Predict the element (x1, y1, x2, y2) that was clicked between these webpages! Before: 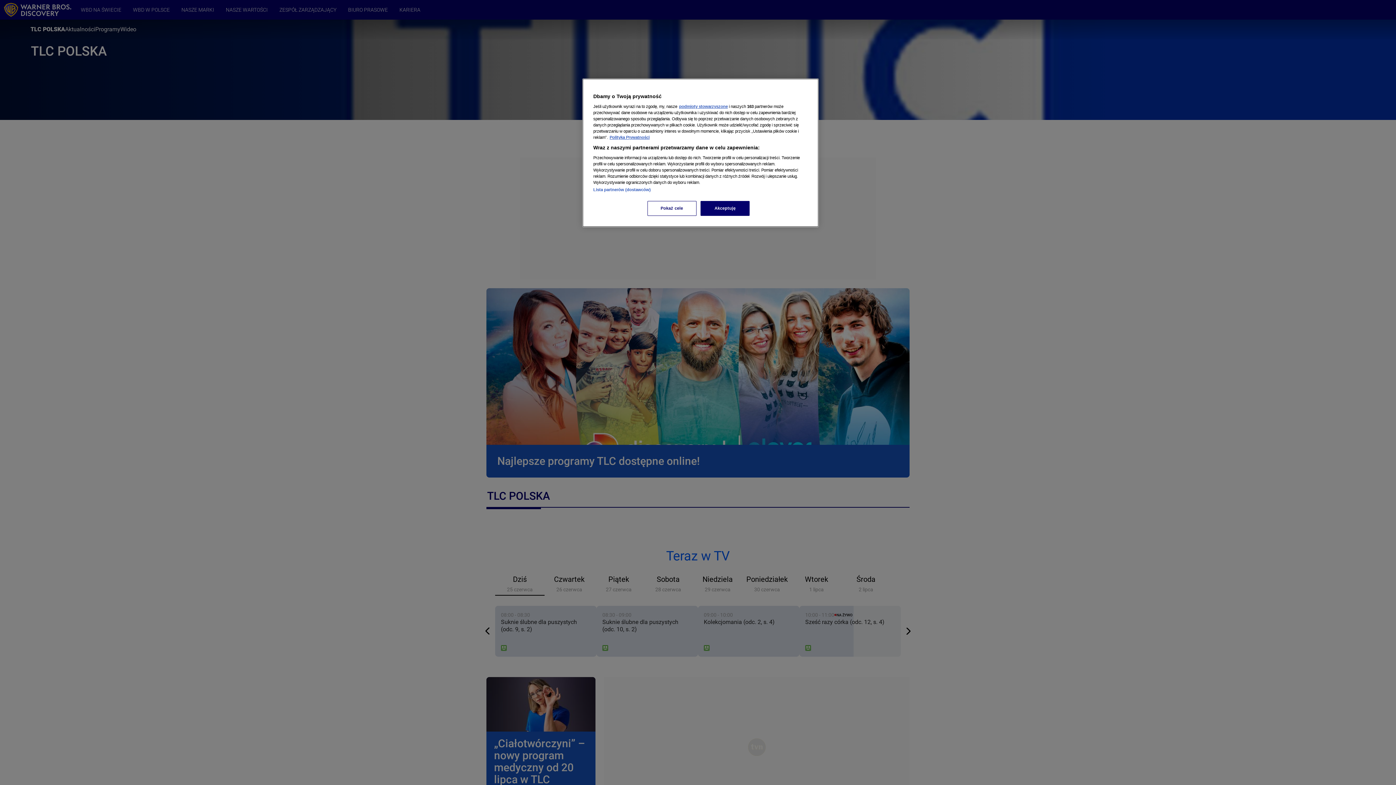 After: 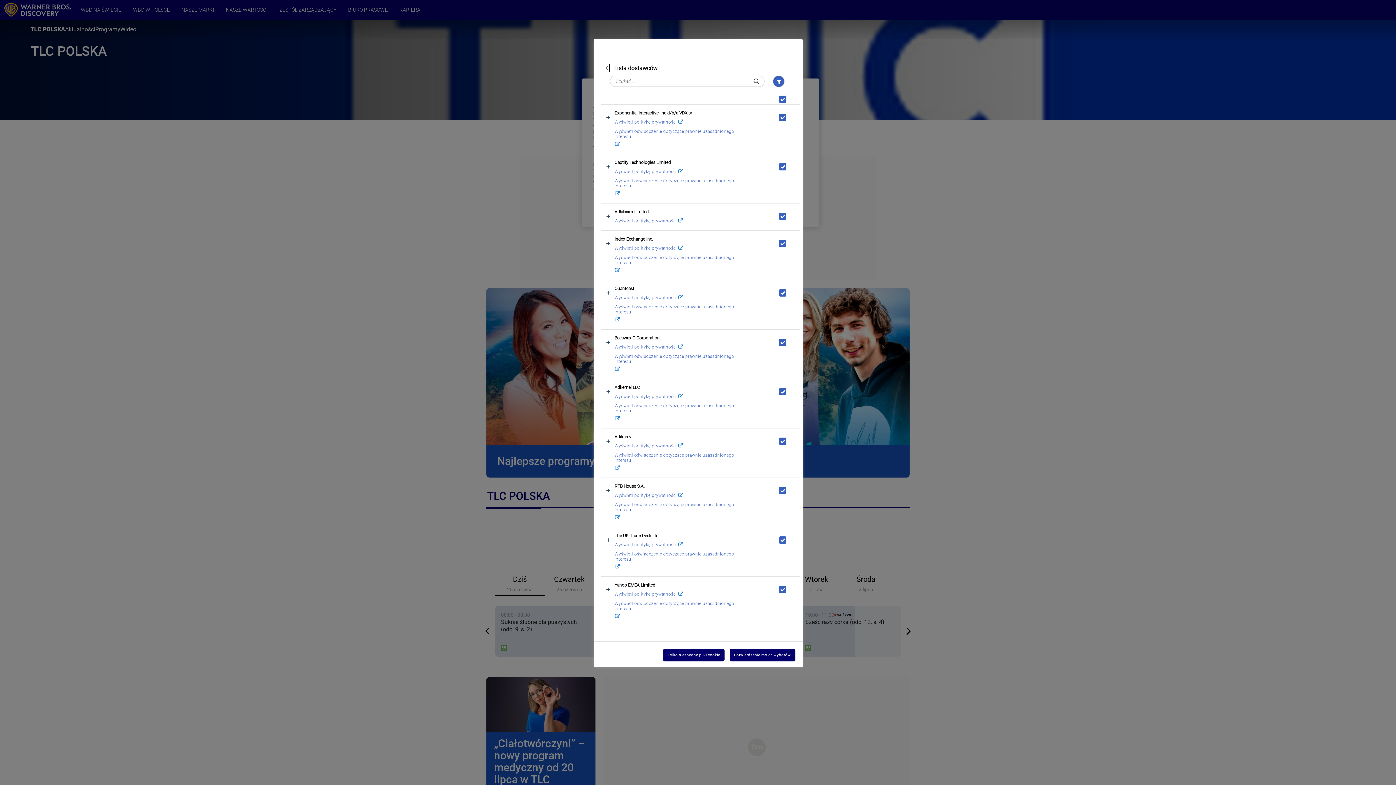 Action: label: Lista partnerów (dostawców) bbox: (593, 187, 650, 192)